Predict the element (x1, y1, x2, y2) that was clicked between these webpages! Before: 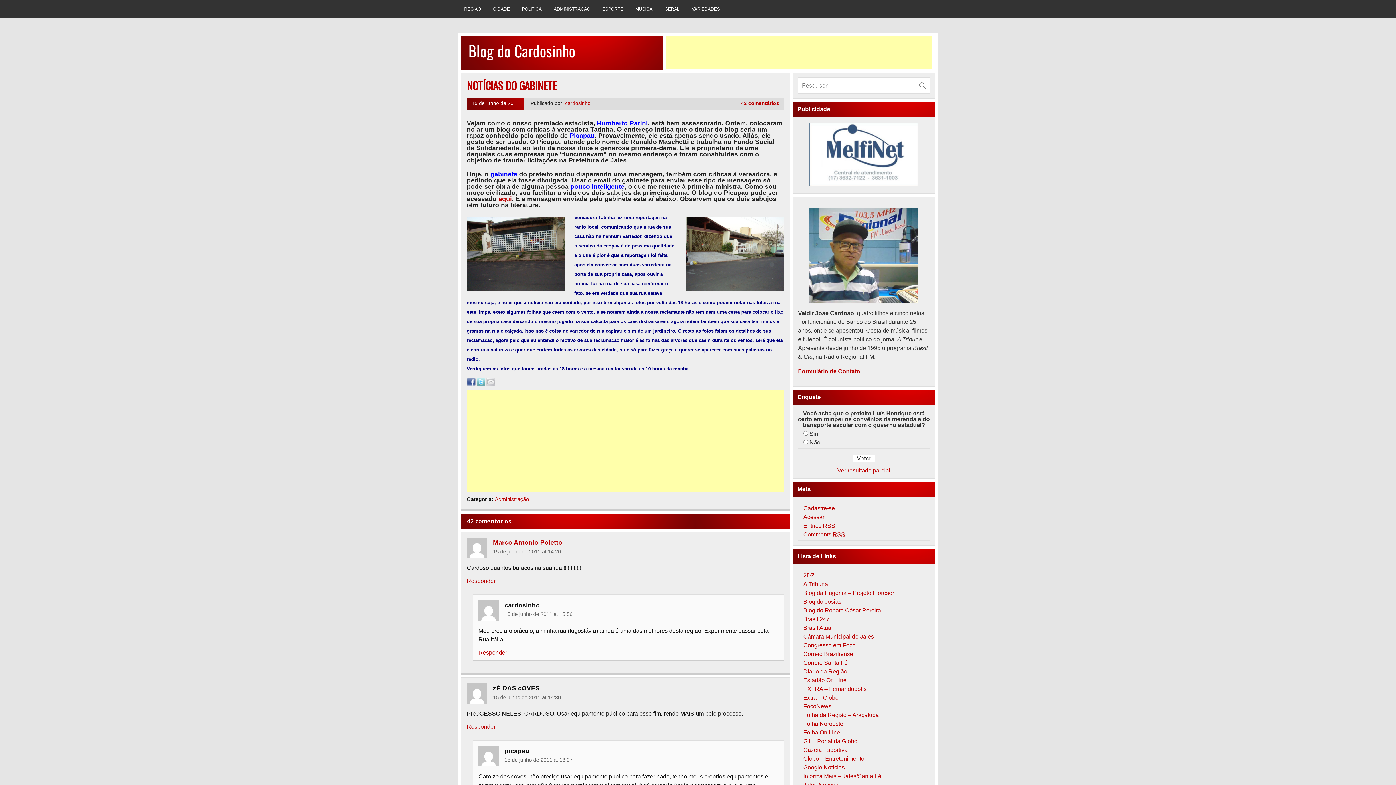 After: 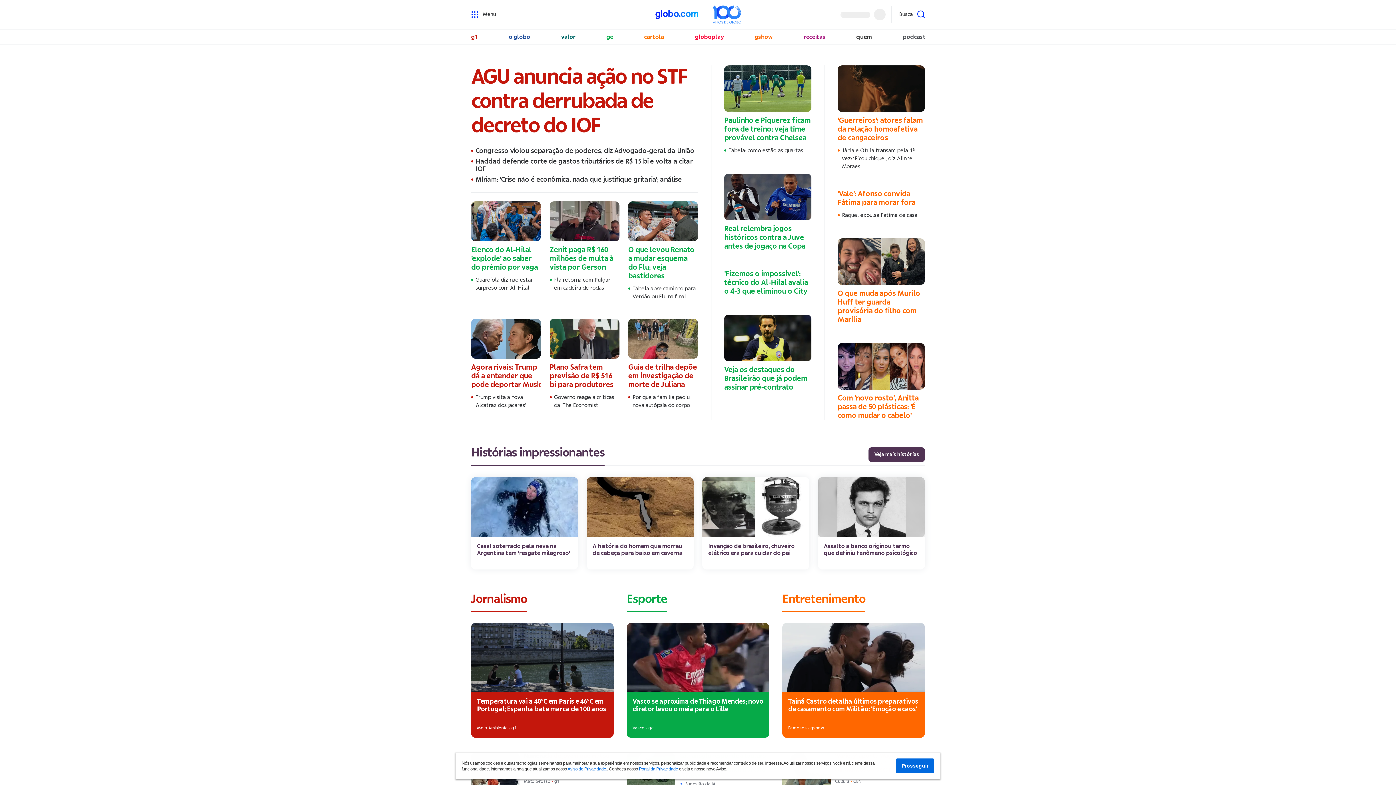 Action: bbox: (803, 755, 864, 762) label: Globo – Entretenimento